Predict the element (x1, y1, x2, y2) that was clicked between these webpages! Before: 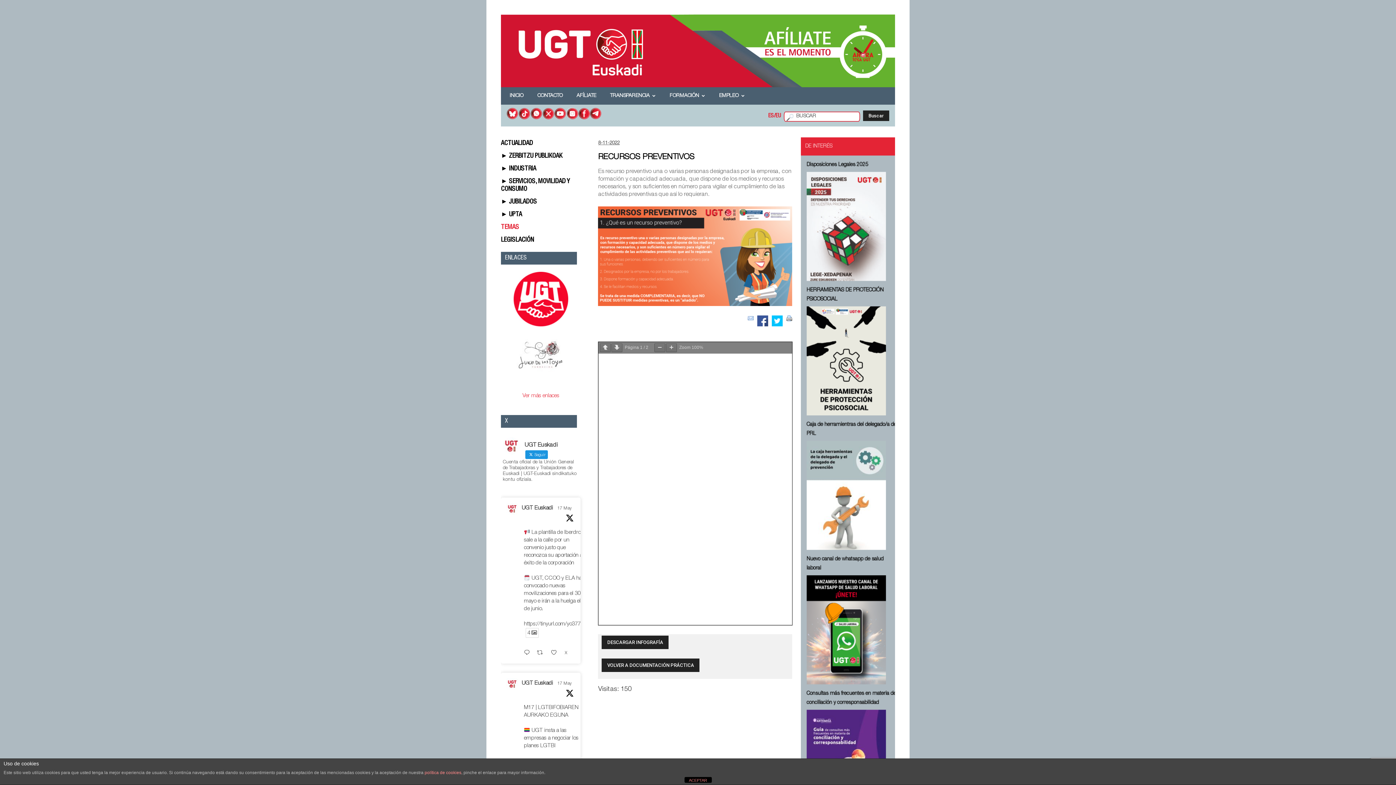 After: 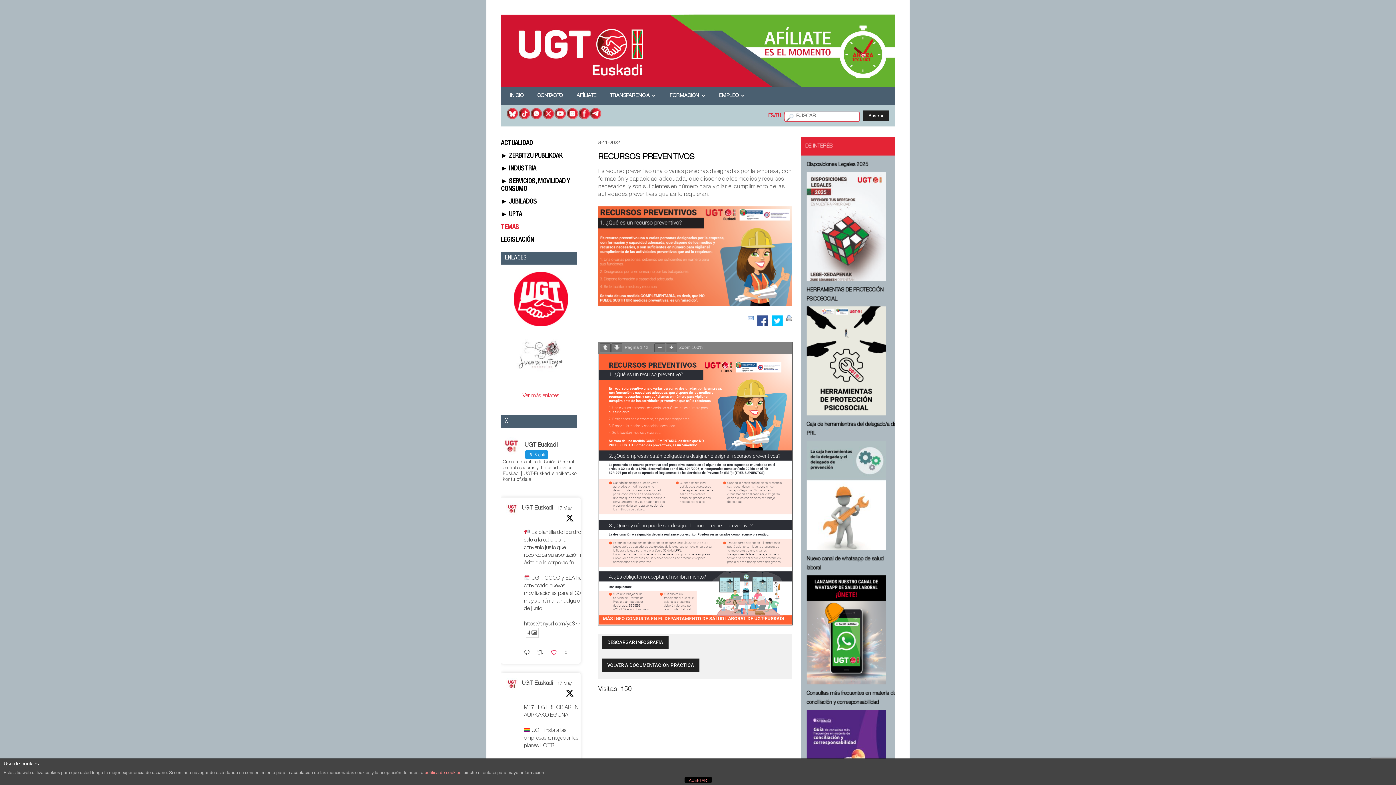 Action: bbox: (549, 648, 563, 658) label:  Dar me gusta en Twitter 1923760031612174596